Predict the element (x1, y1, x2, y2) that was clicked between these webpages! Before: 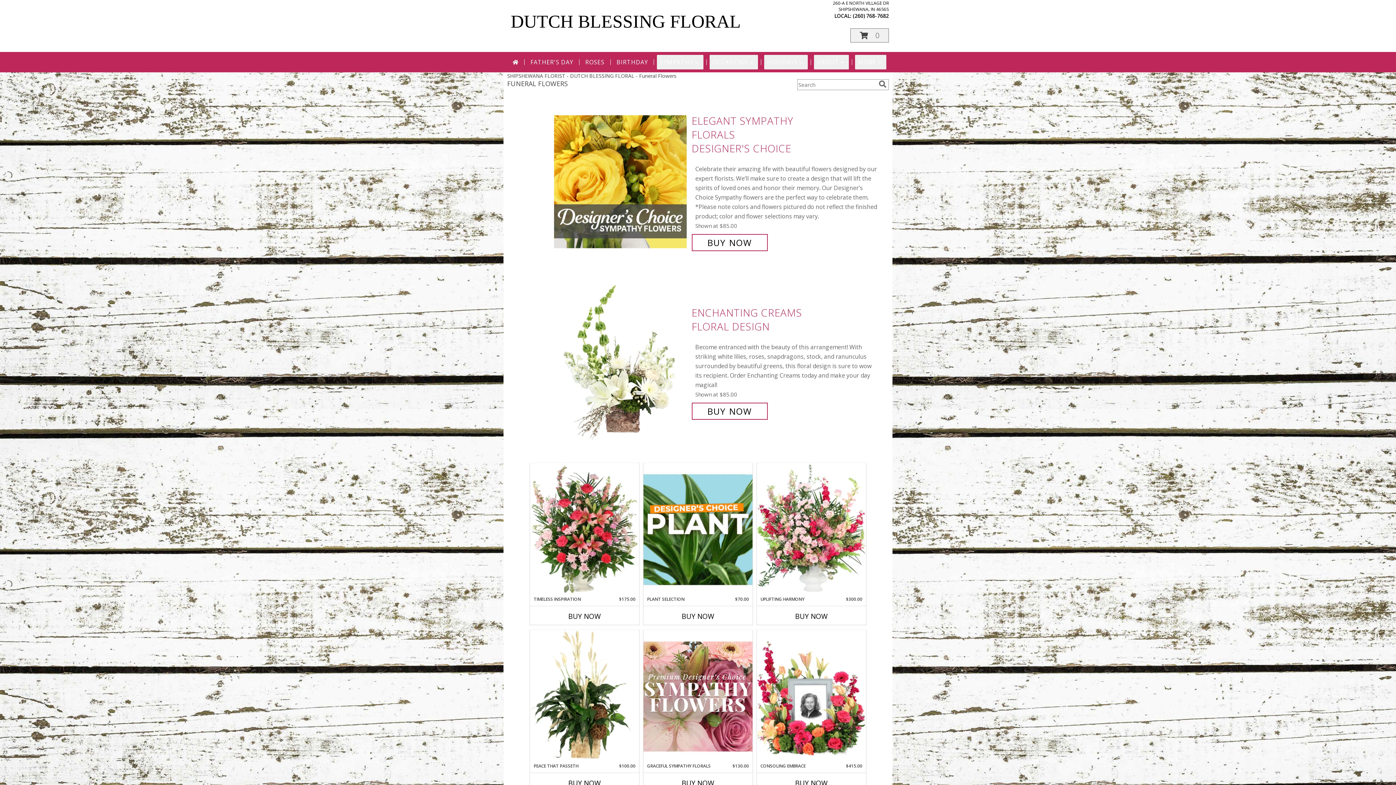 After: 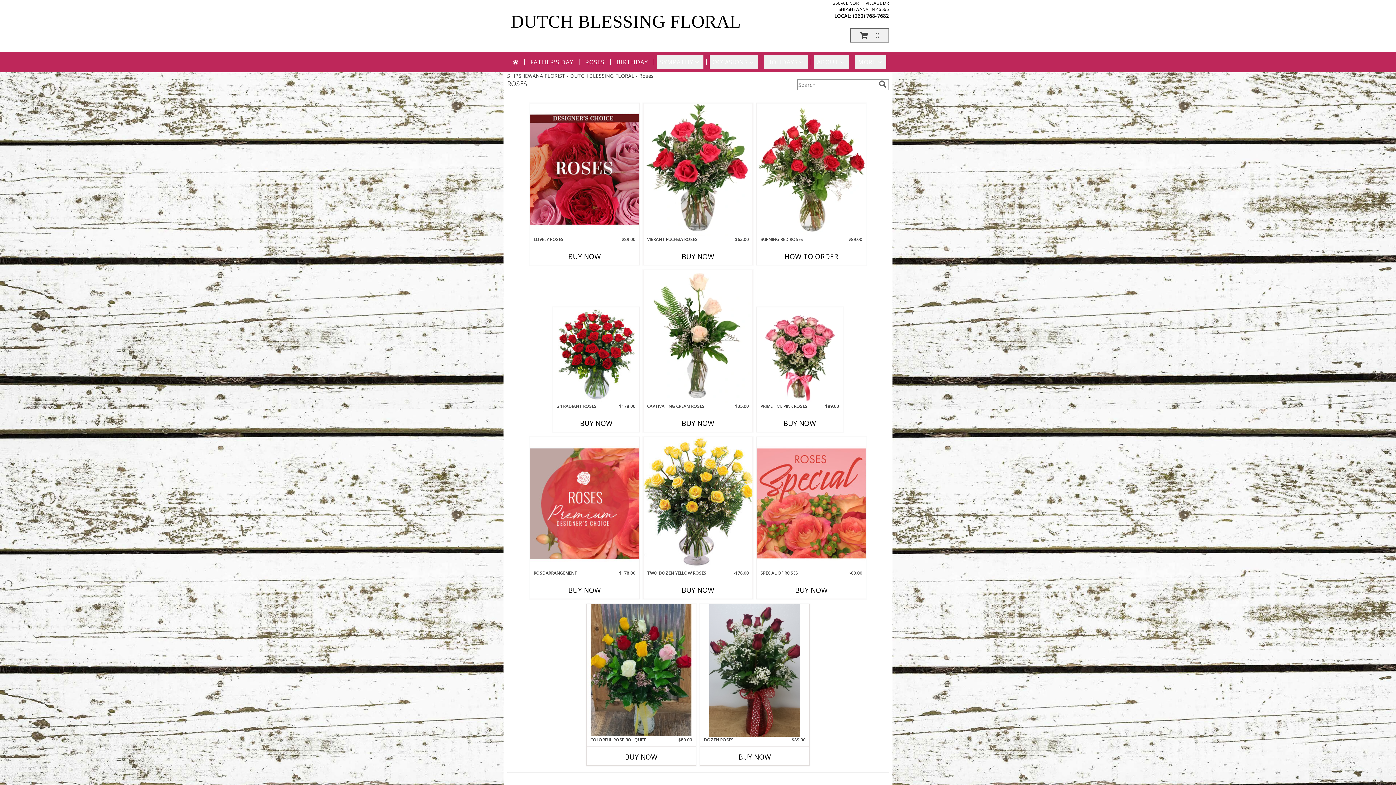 Action: label: ROSES bbox: (582, 54, 607, 69)